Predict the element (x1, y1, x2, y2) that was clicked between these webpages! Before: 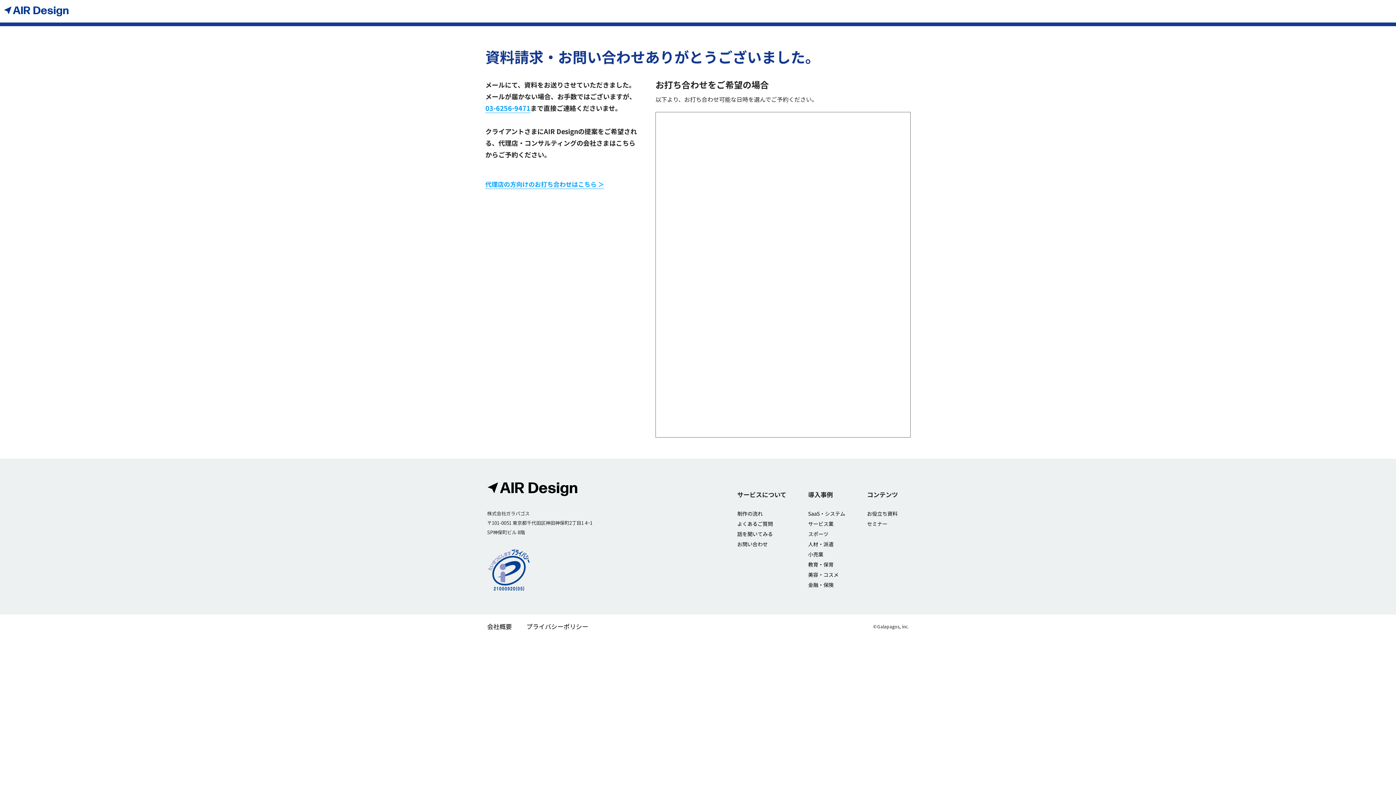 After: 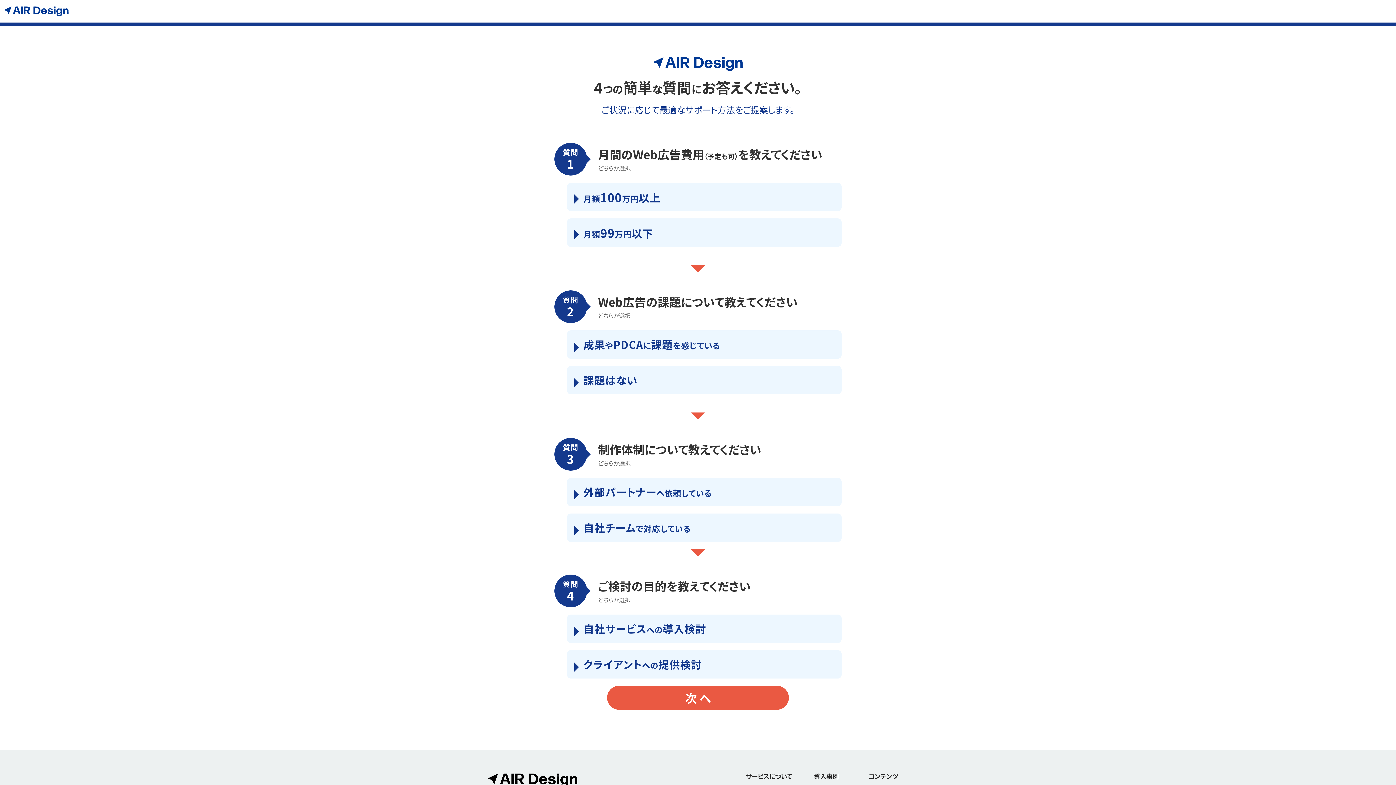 Action: bbox: (737, 530, 773, 537) label: 話を聞いてみる